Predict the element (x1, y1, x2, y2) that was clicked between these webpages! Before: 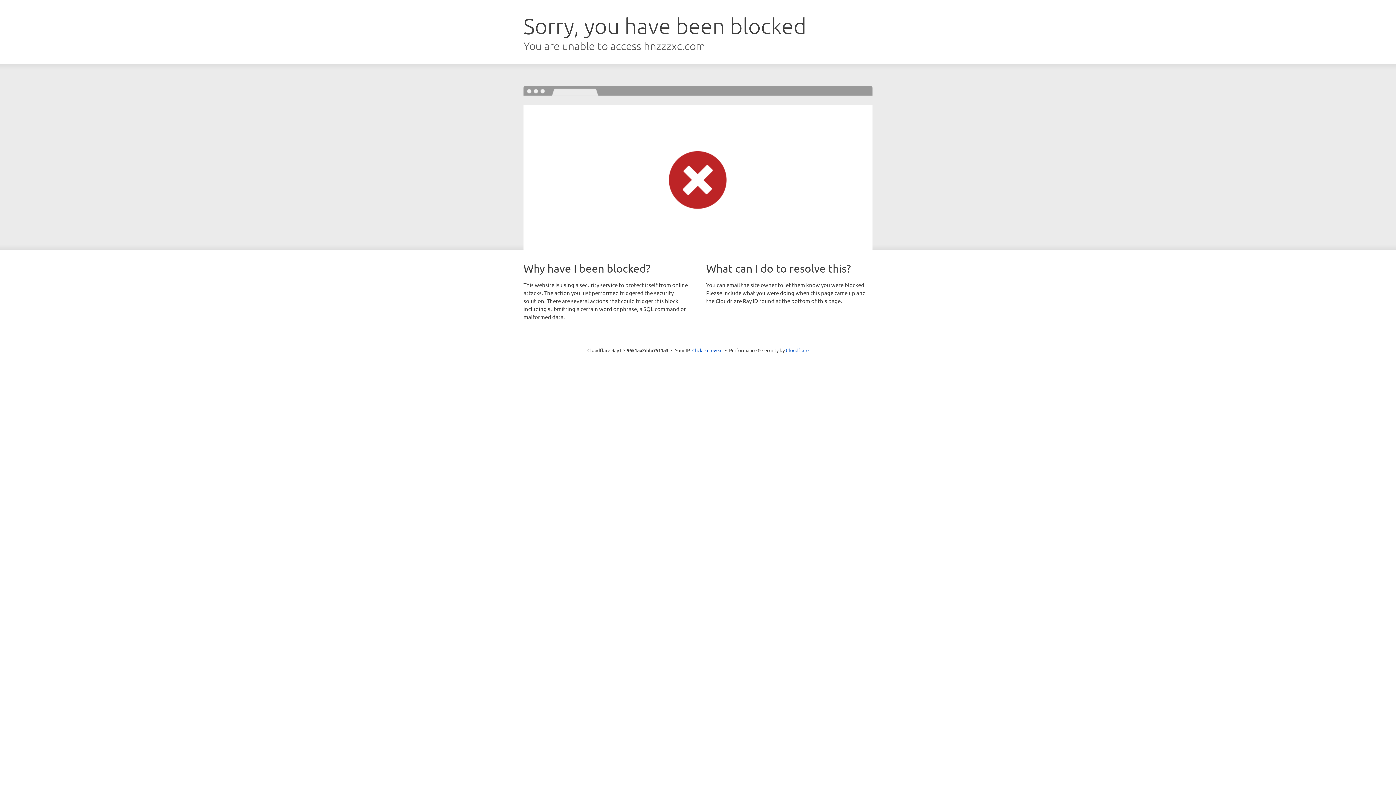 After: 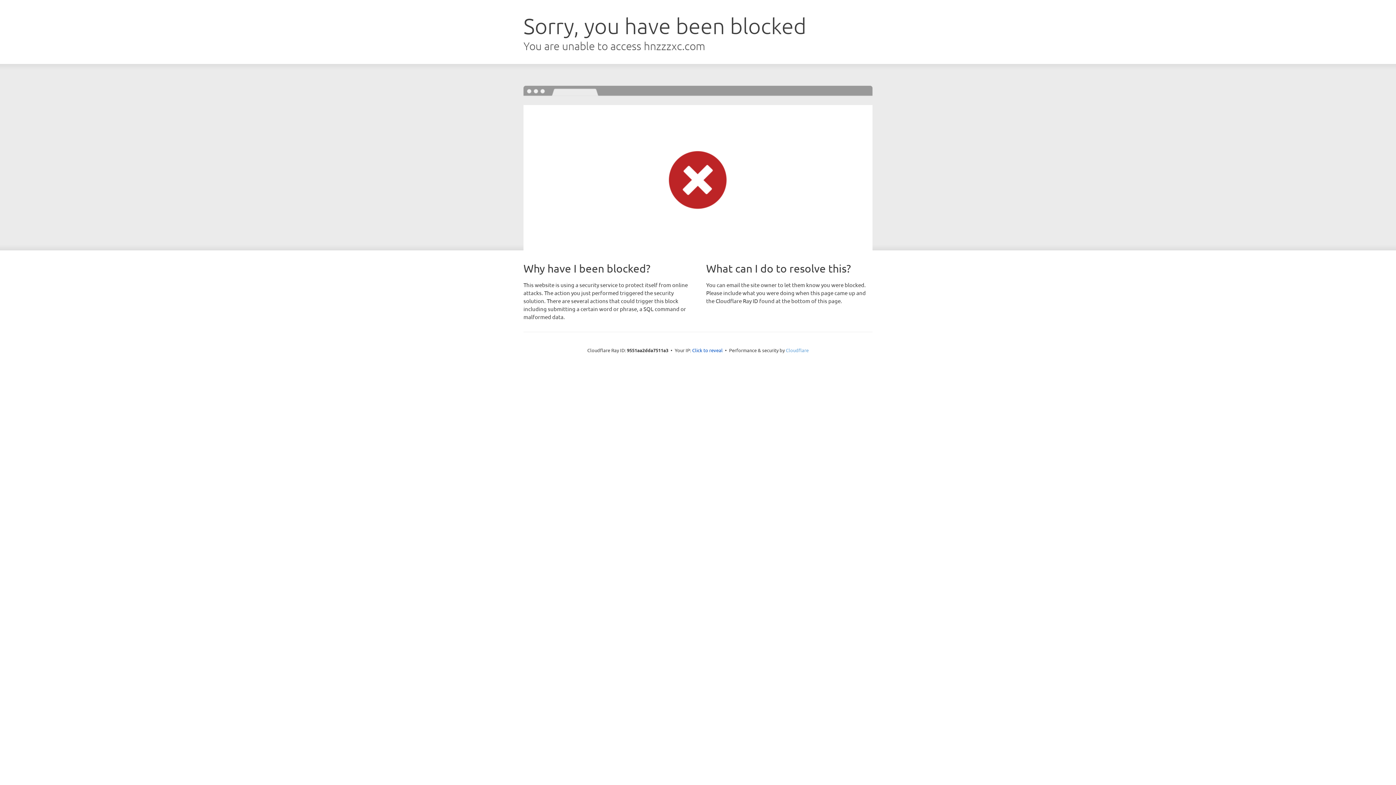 Action: label: Cloudflare bbox: (786, 347, 808, 353)